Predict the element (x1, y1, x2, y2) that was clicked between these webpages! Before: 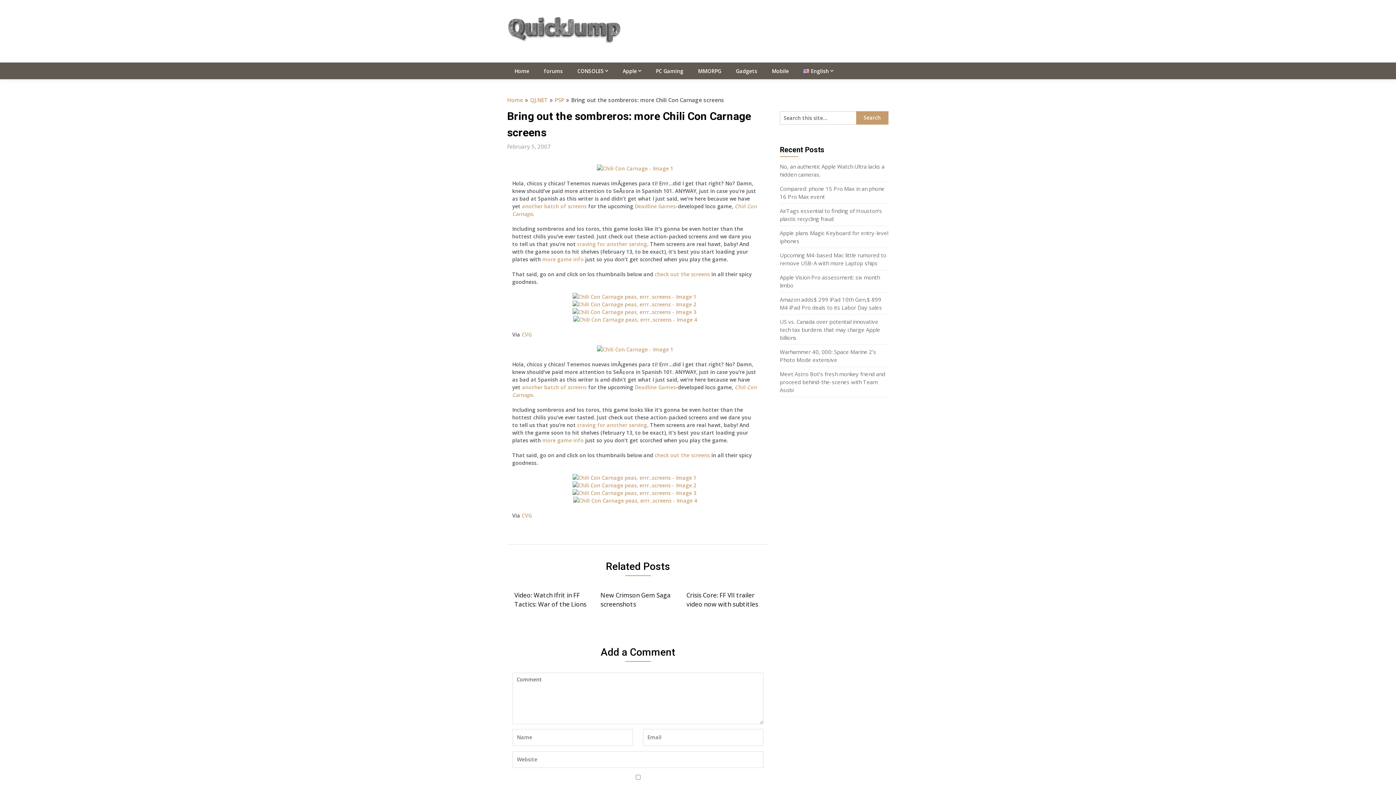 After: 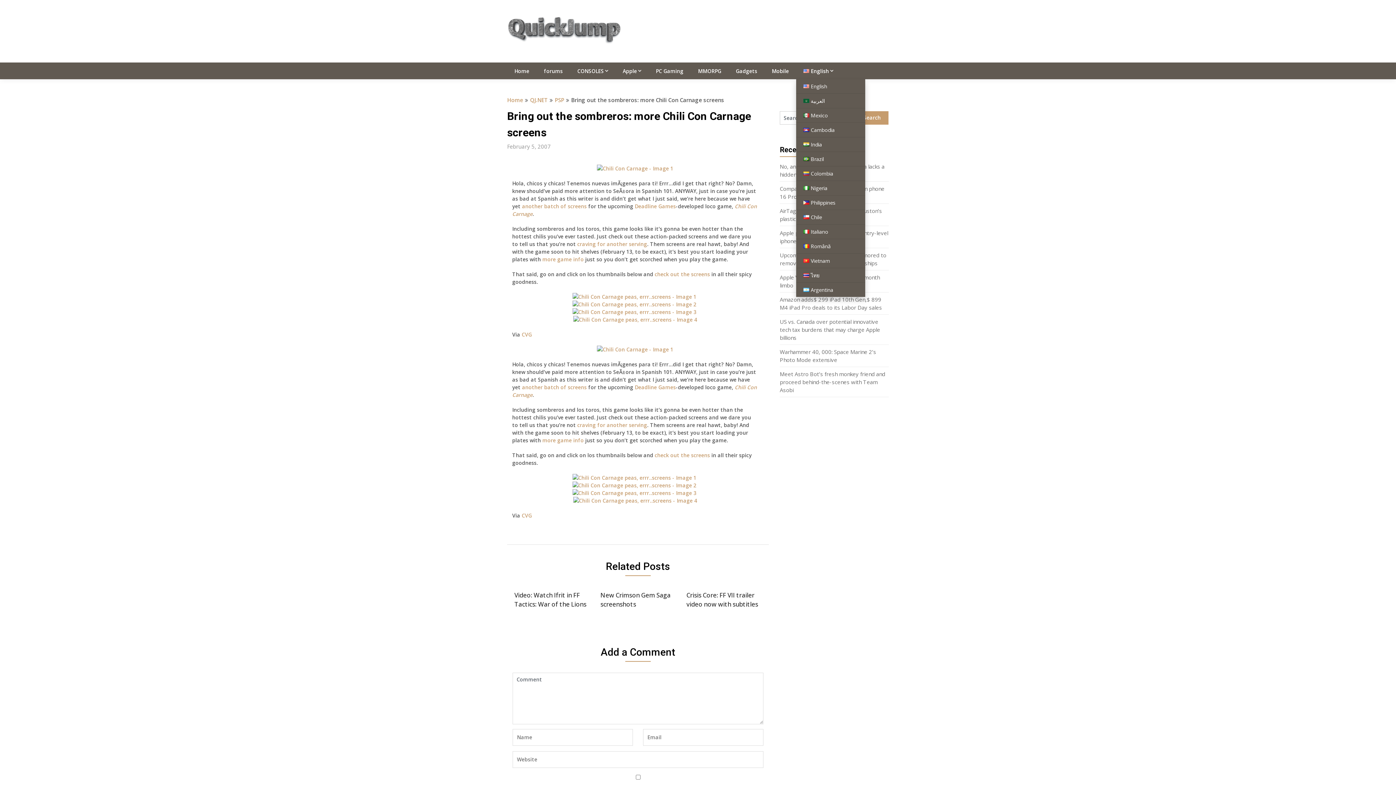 Action: label: English bbox: (796, 62, 840, 79)